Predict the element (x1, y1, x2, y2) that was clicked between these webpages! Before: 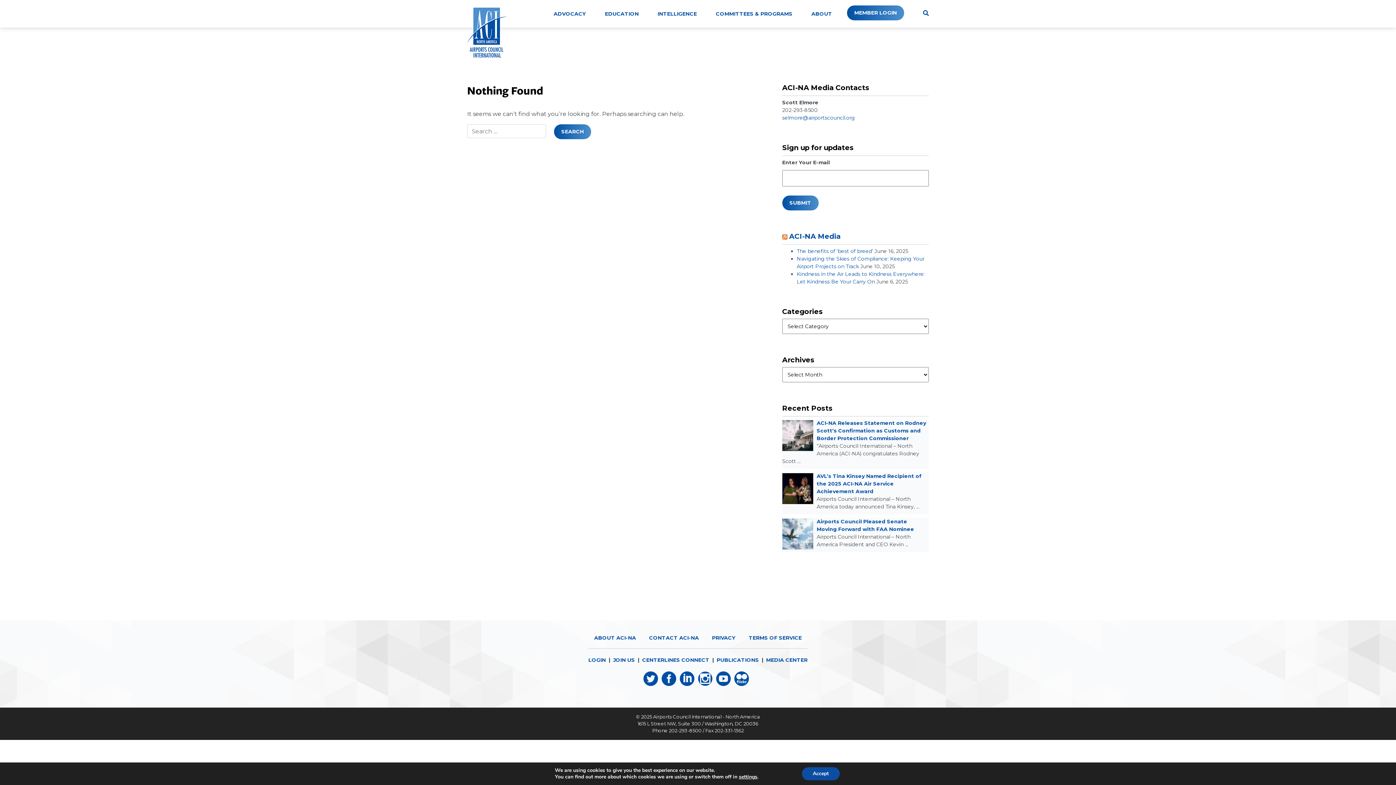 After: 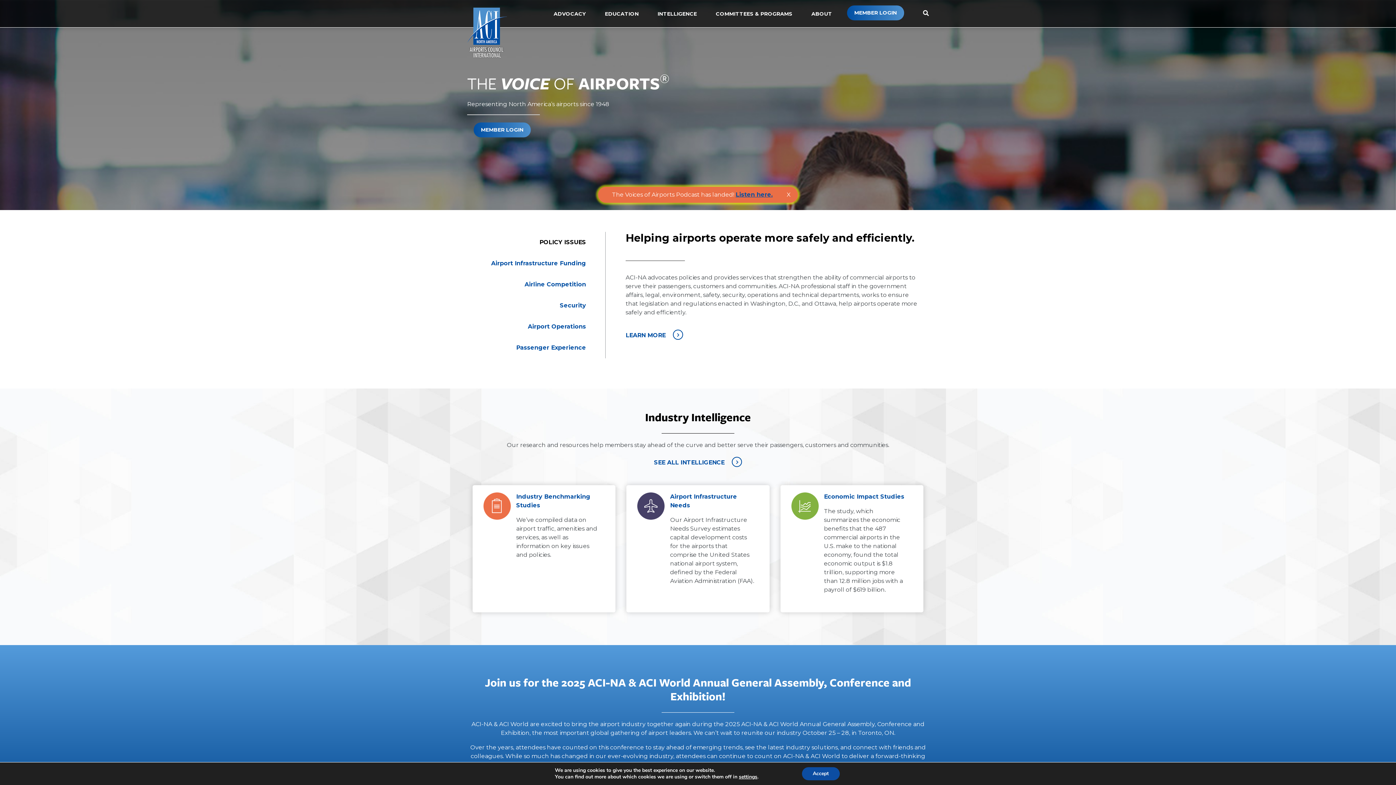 Action: bbox: (467, 7, 507, 58)